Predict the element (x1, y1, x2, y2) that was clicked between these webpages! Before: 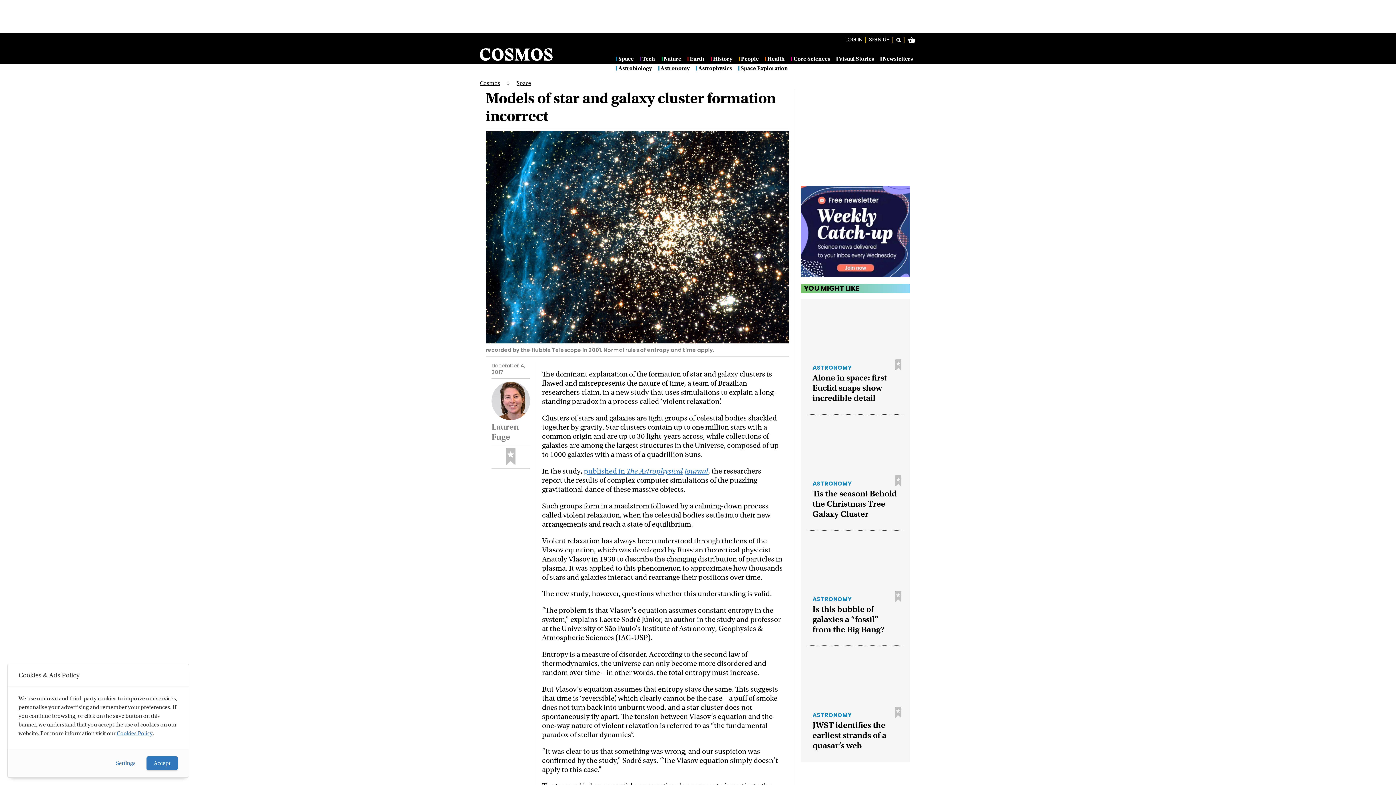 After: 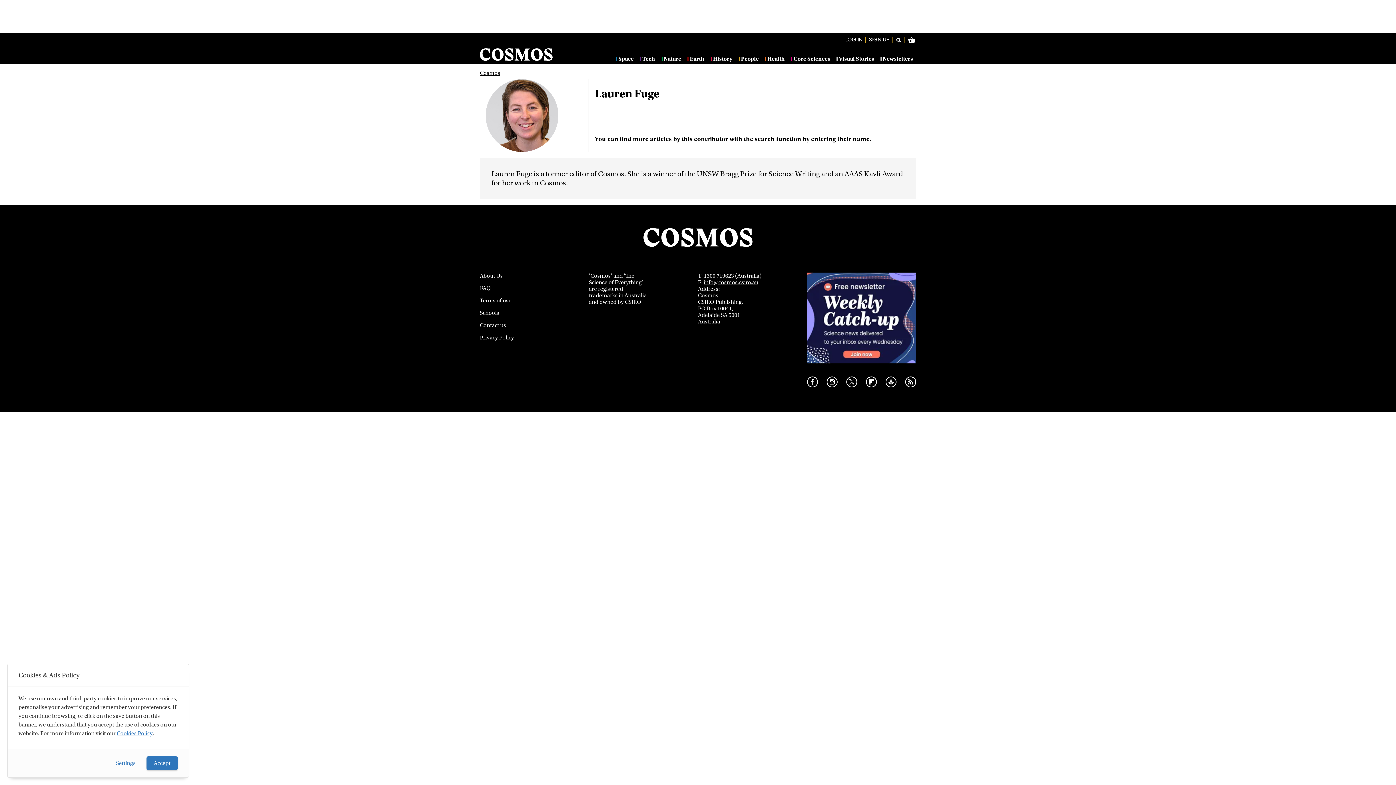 Action: label: Lauren Fuge bbox: (491, 378, 530, 445)